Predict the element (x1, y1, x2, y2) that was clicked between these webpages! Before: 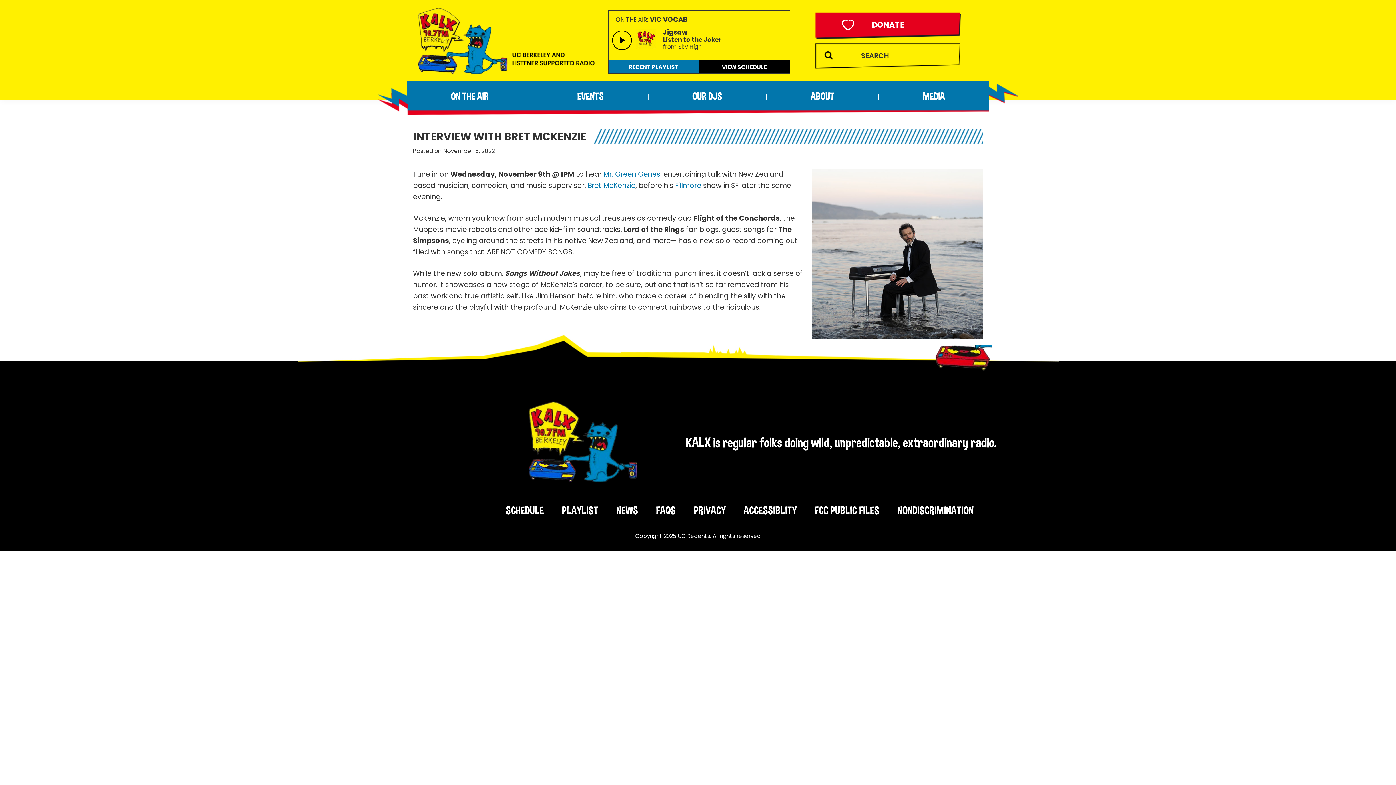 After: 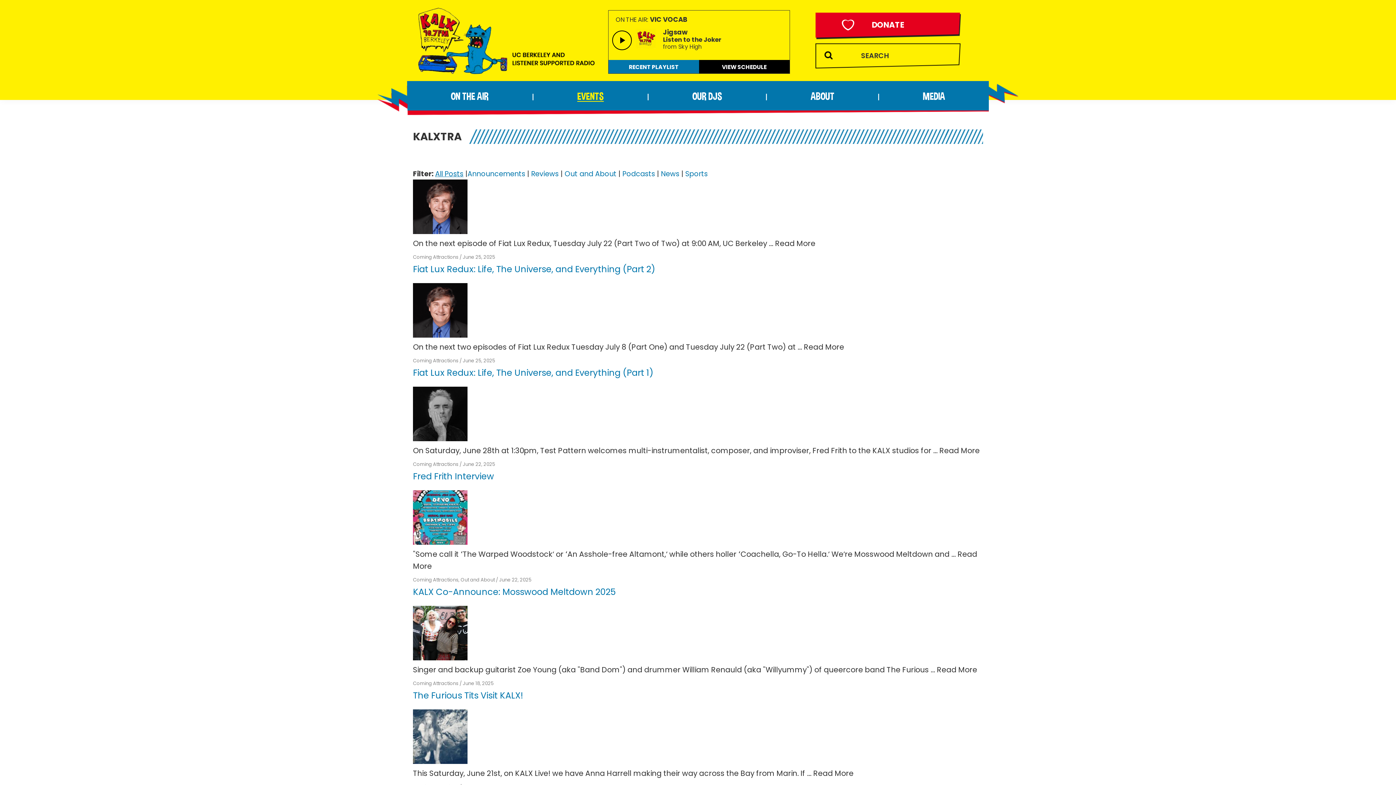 Action: label: NEWS bbox: (616, 504, 638, 517)